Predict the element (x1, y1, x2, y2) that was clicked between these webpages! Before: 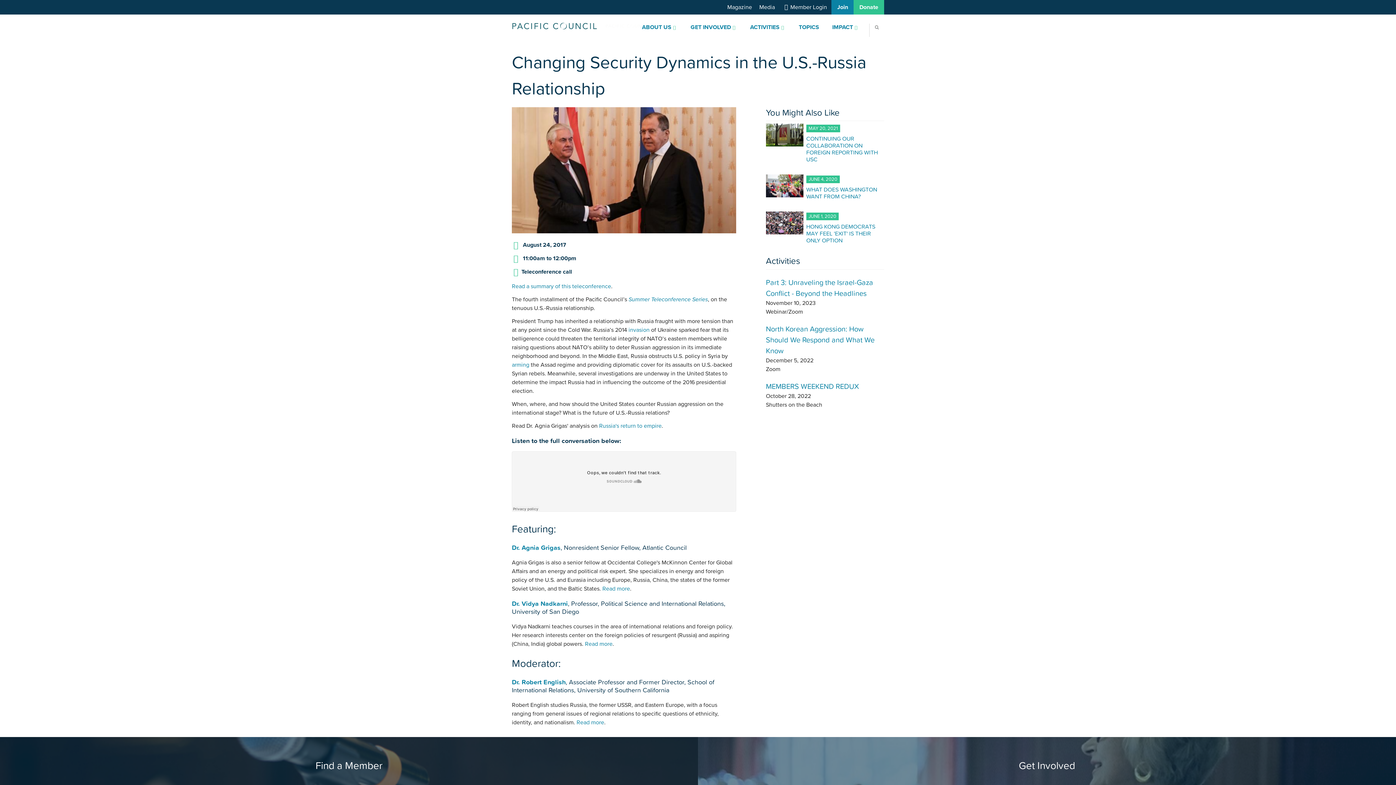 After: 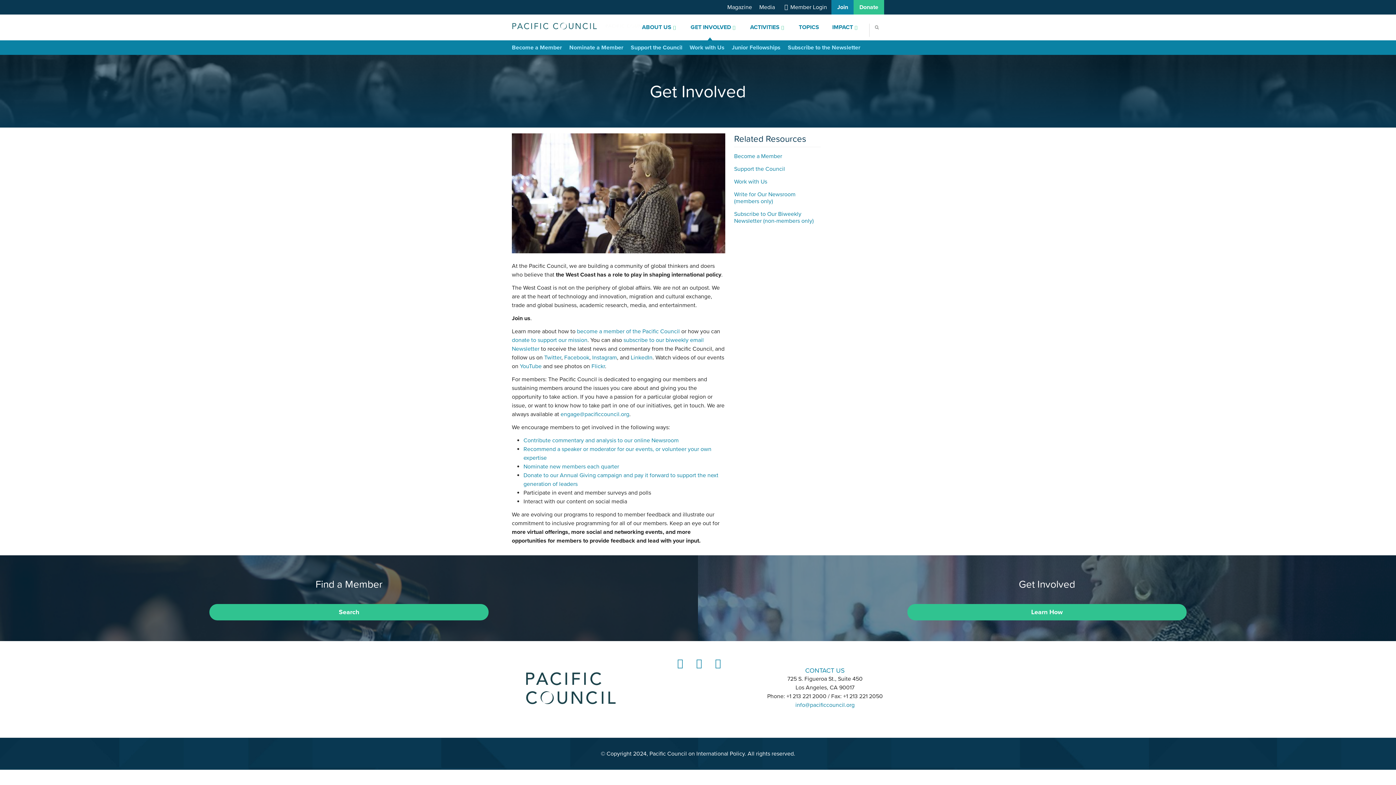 Action: label: GET INVOLVED bbox: (687, 17, 740, 36)